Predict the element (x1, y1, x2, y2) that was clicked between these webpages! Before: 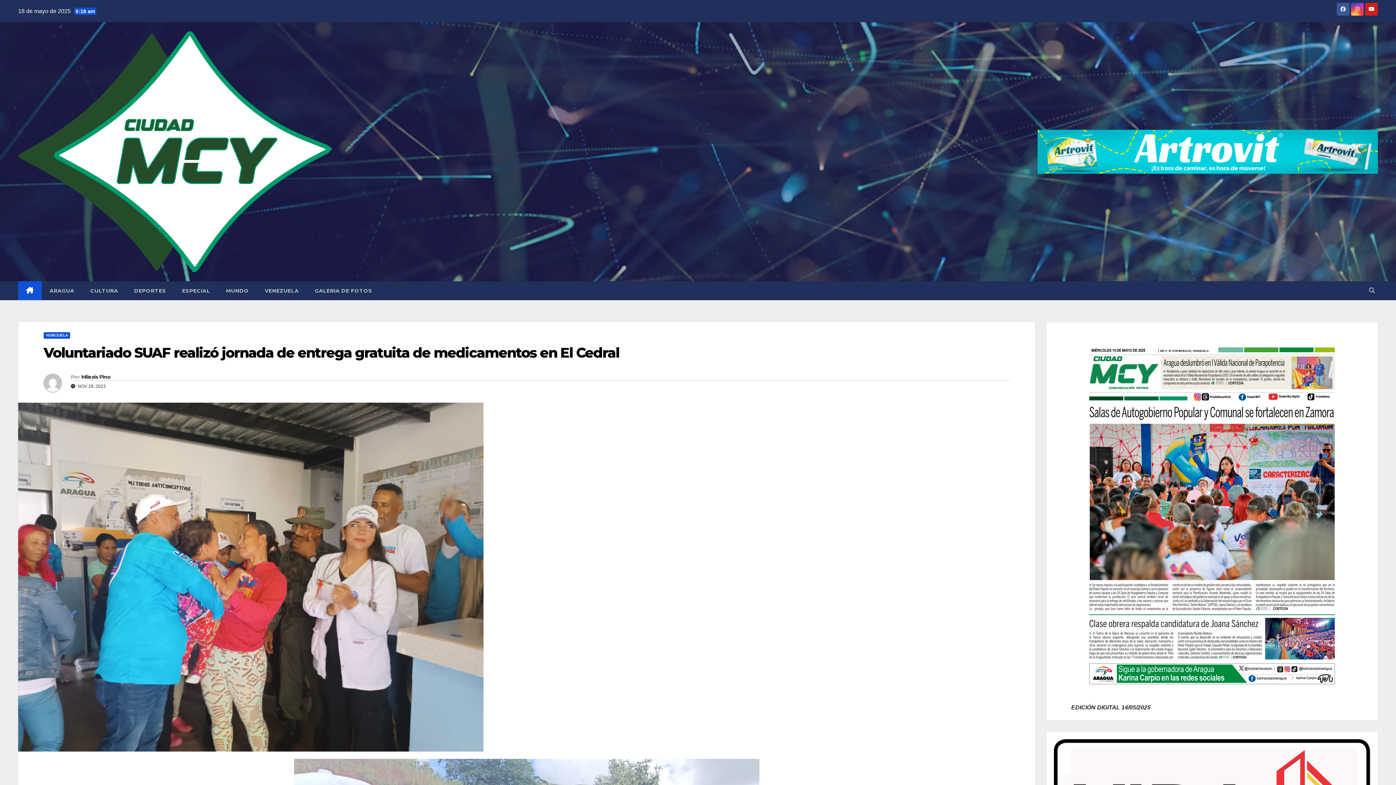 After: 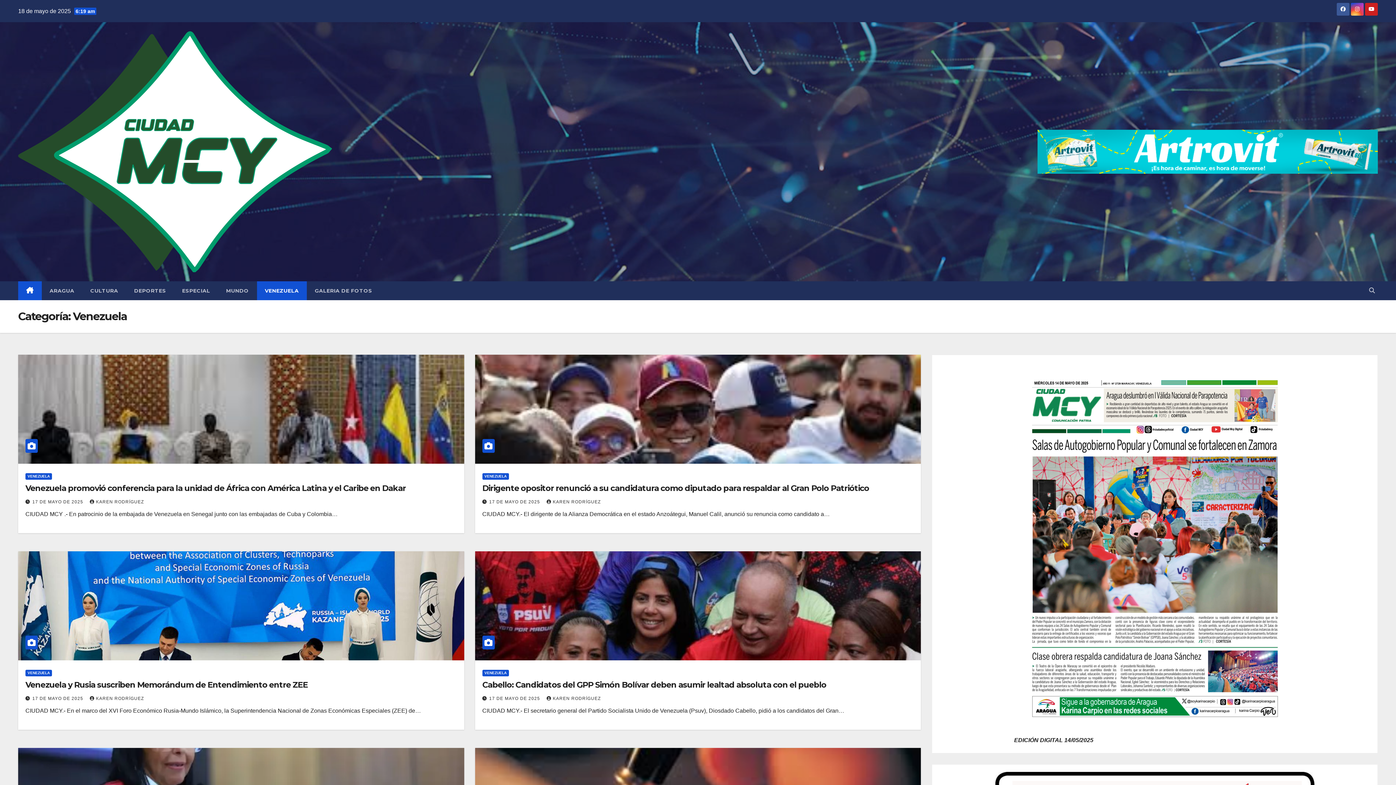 Action: bbox: (256, 281, 306, 300) label: VENEZUELA